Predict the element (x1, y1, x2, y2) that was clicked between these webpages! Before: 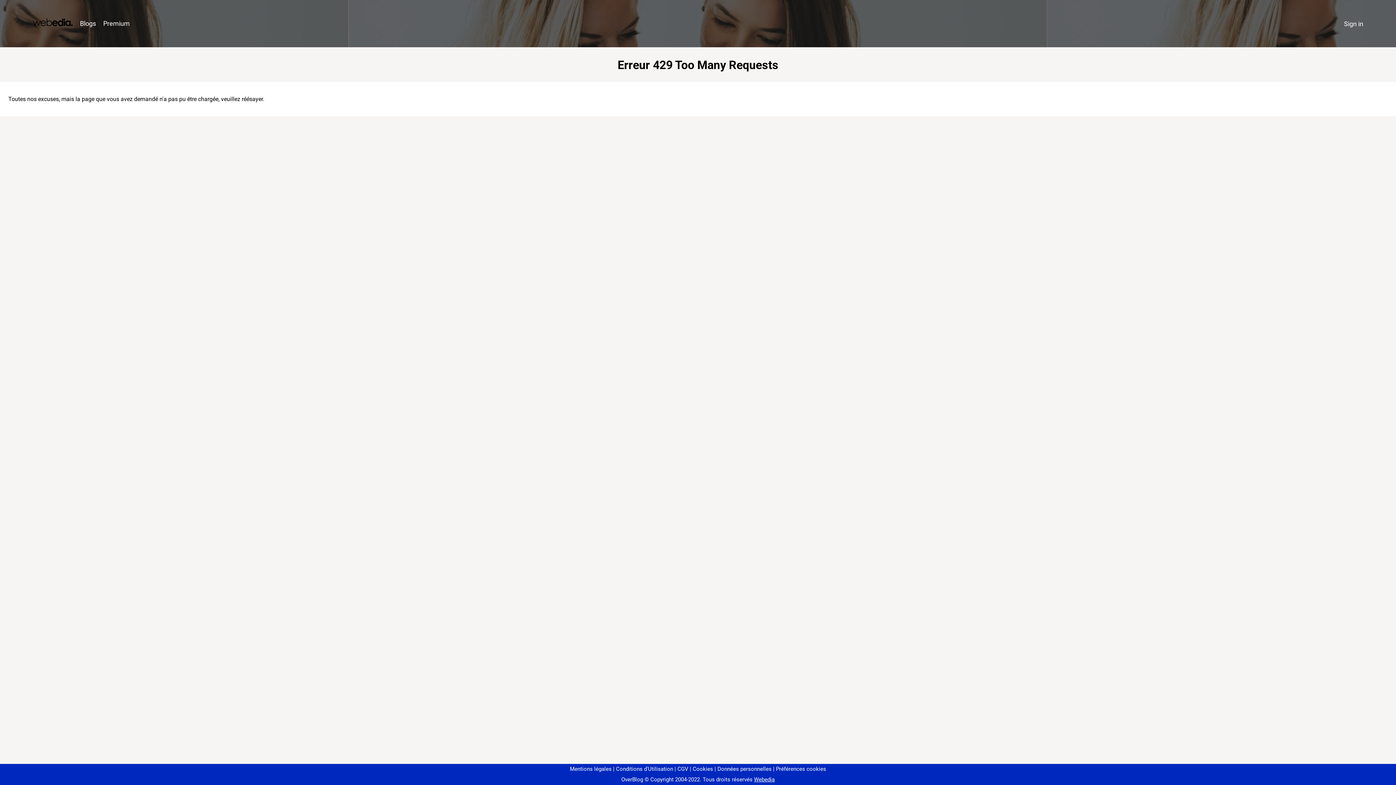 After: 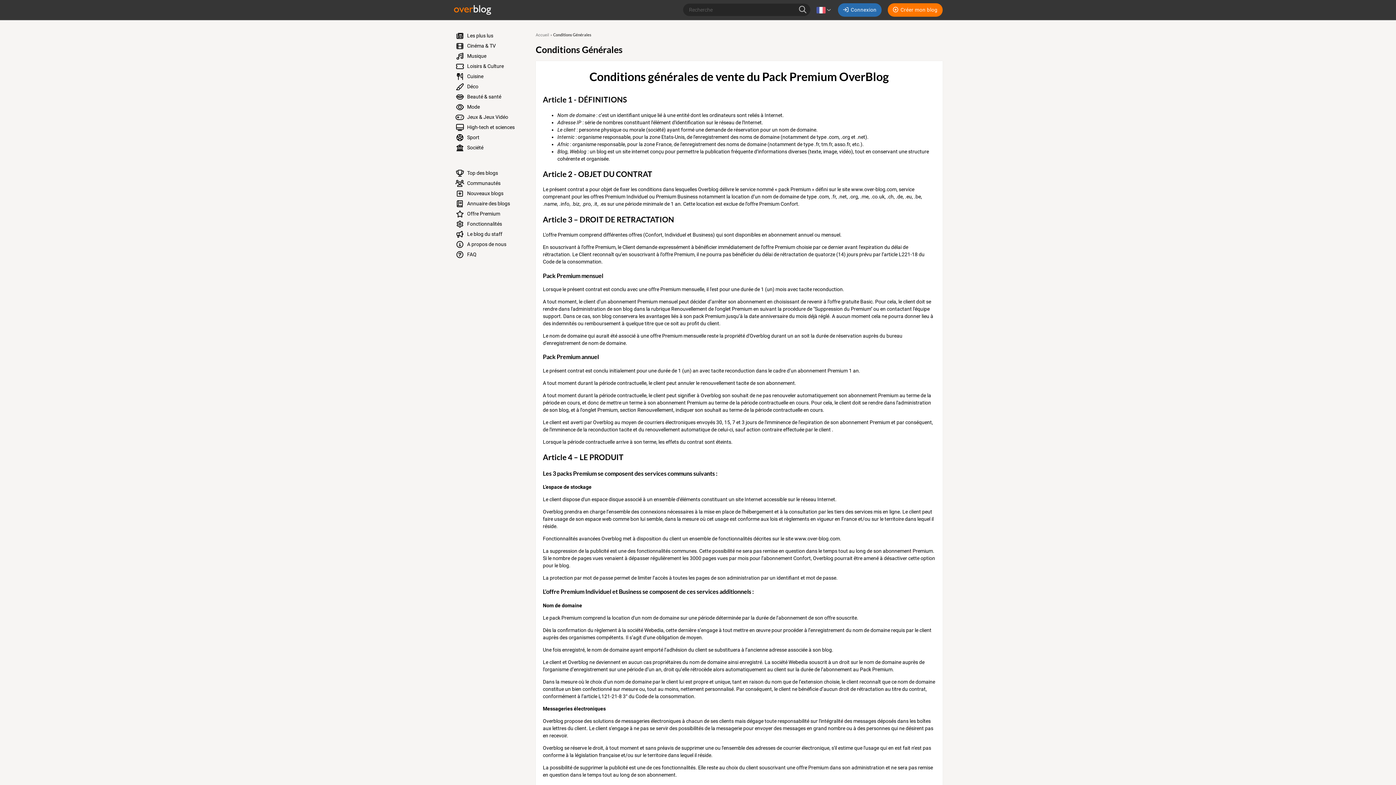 Action: label: CGV bbox: (674, 766, 688, 772)